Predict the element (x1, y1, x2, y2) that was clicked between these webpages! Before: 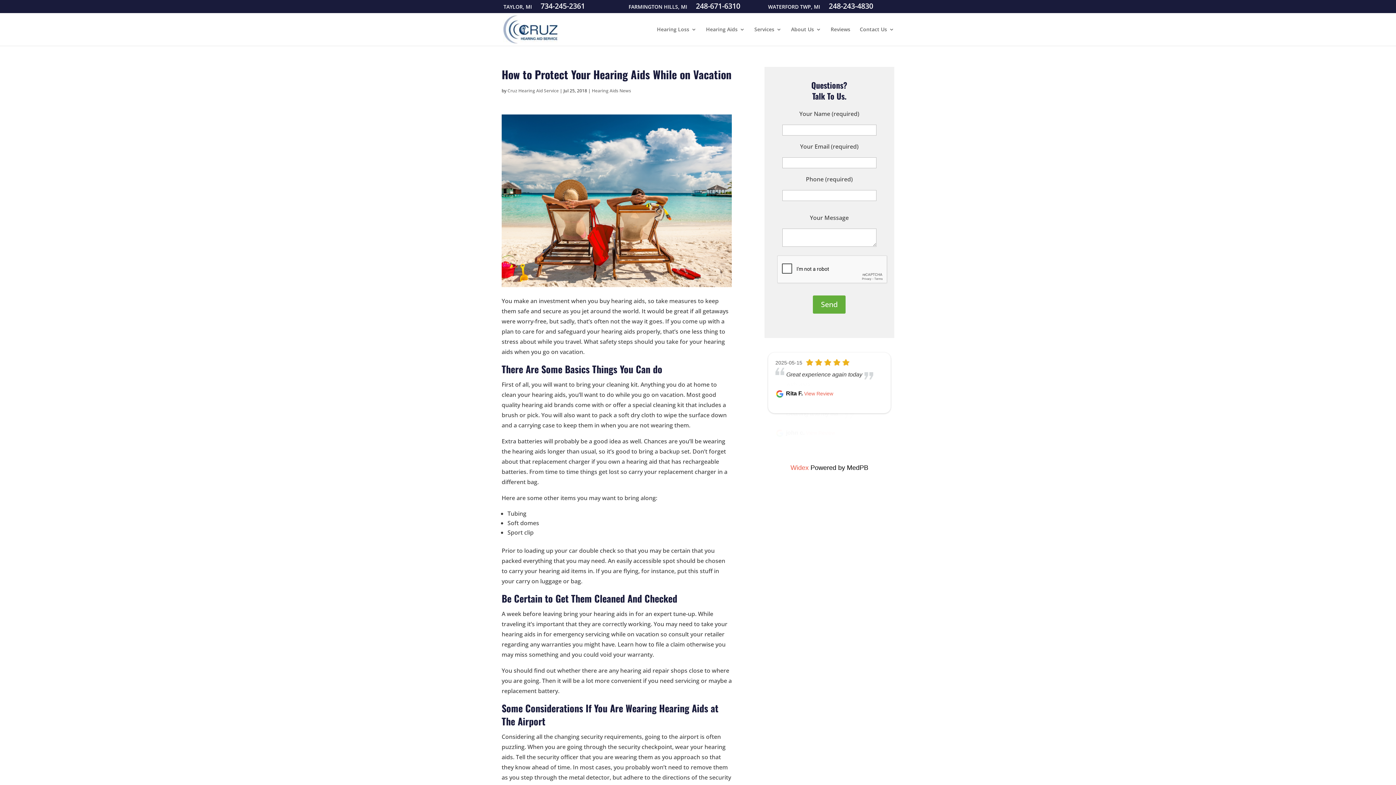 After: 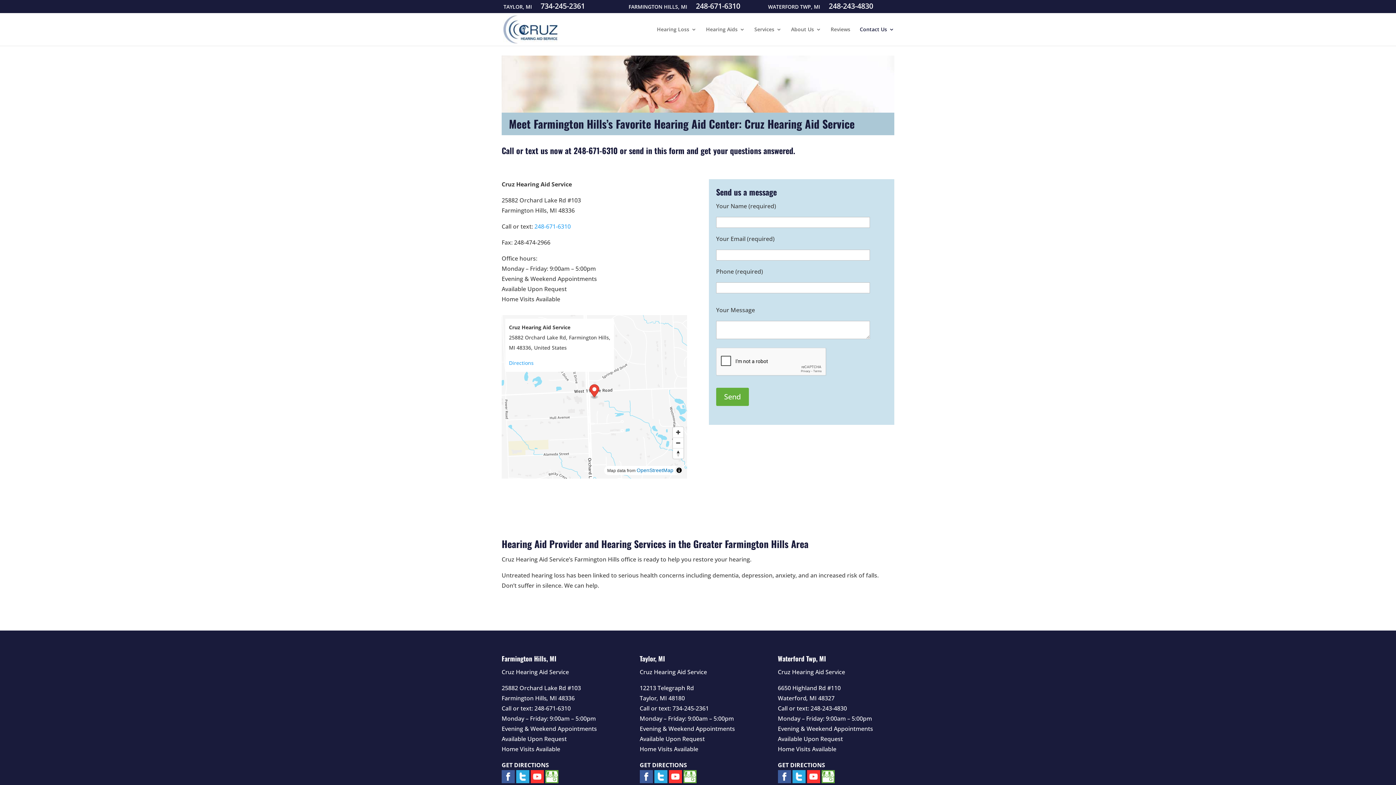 Action: label: FARMINGTON HILLS, MI bbox: (628, 3, 687, 10)